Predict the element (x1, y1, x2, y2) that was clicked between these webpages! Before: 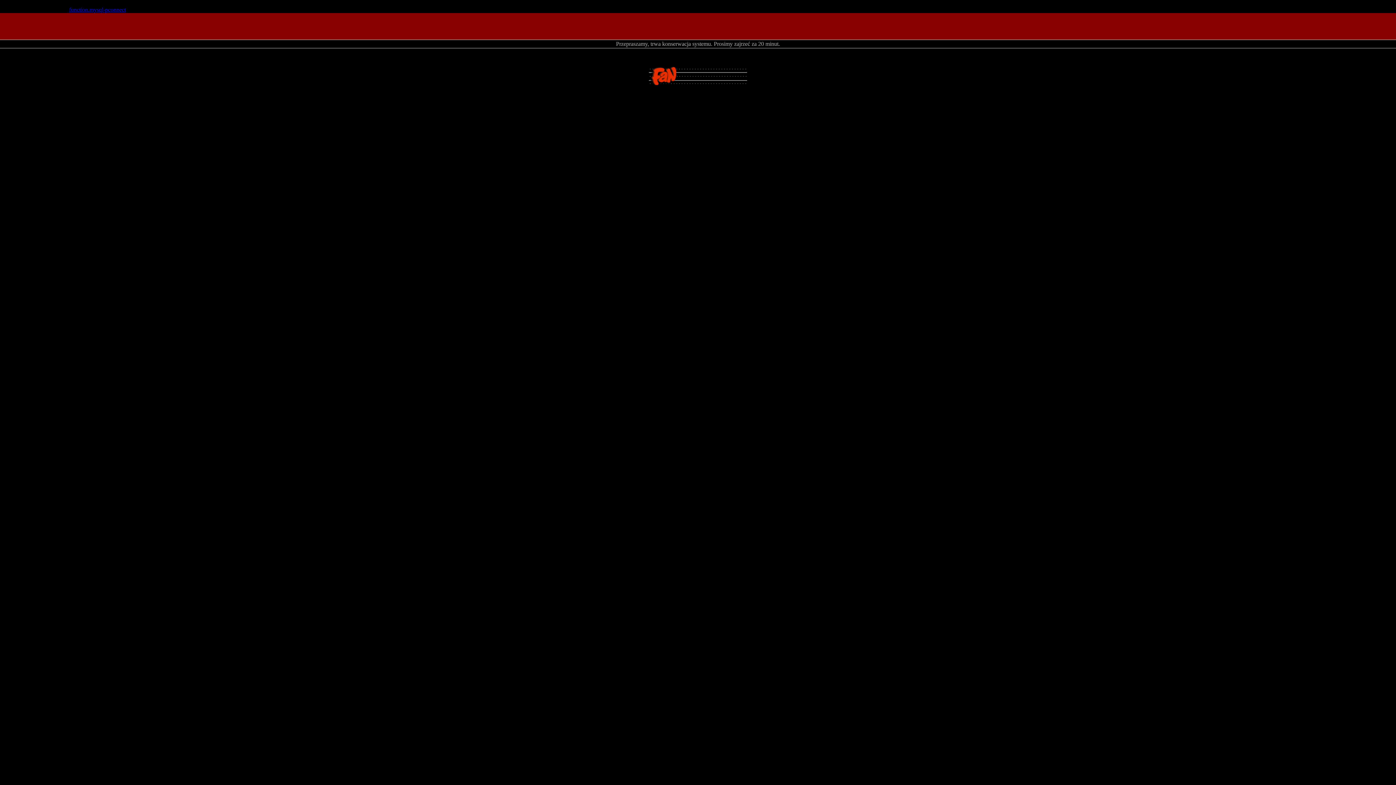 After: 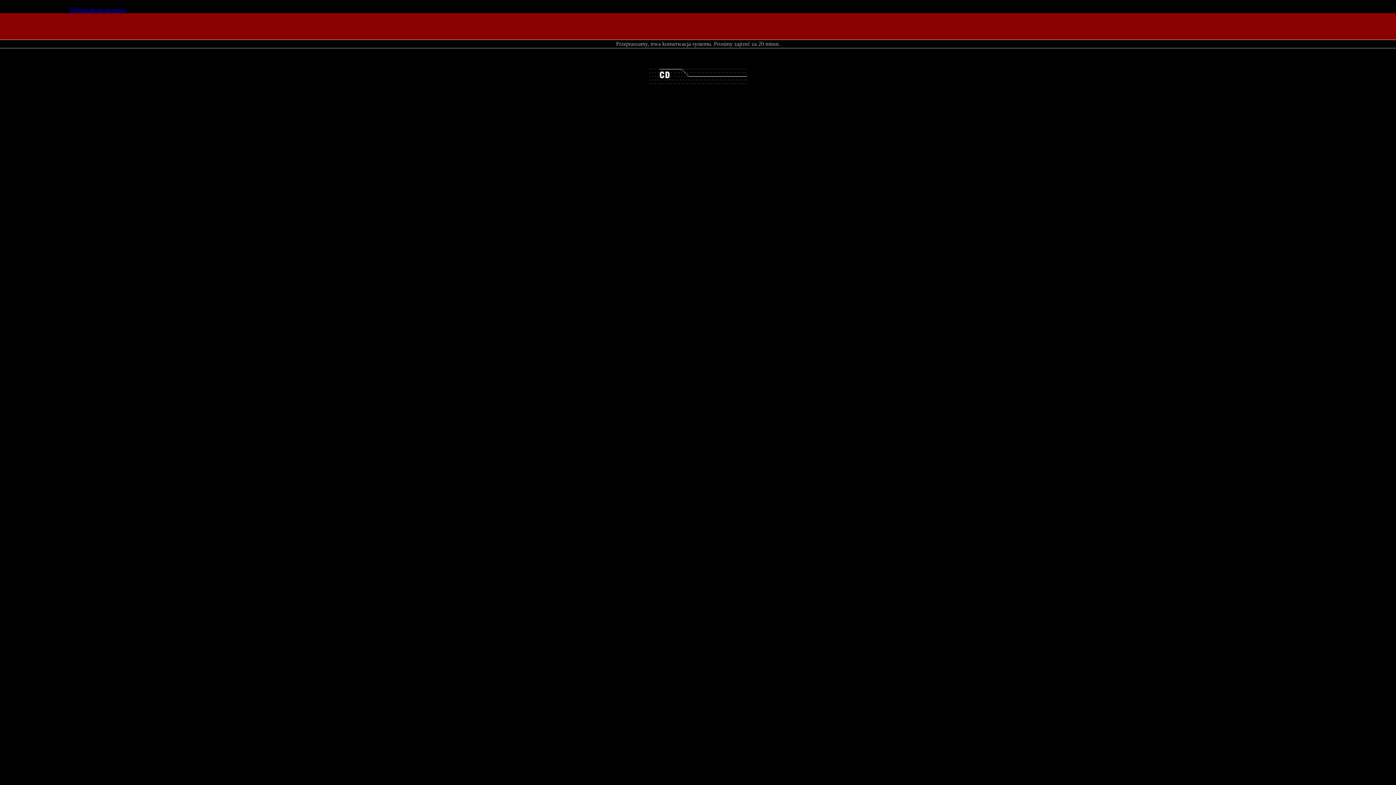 Action: bbox: (649, 81, 747, 87)